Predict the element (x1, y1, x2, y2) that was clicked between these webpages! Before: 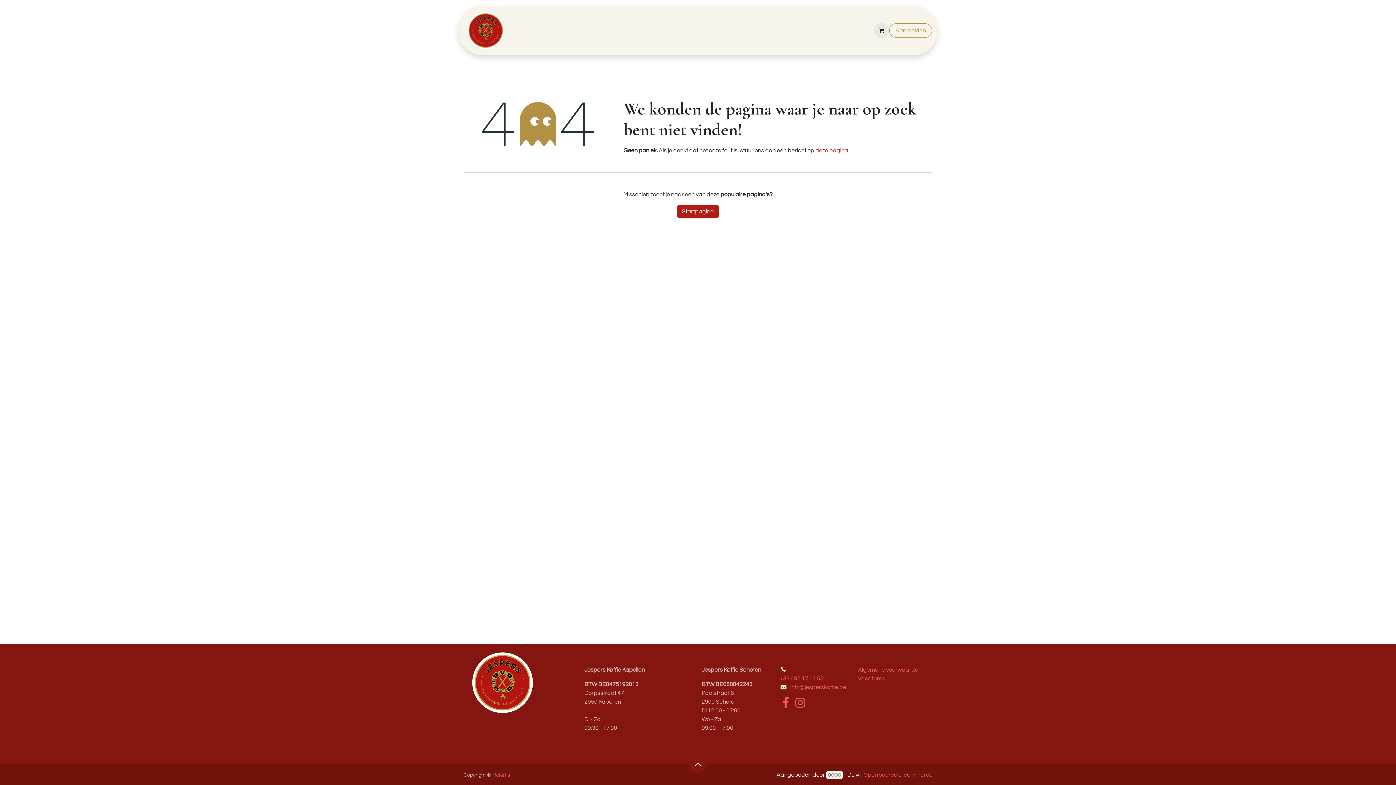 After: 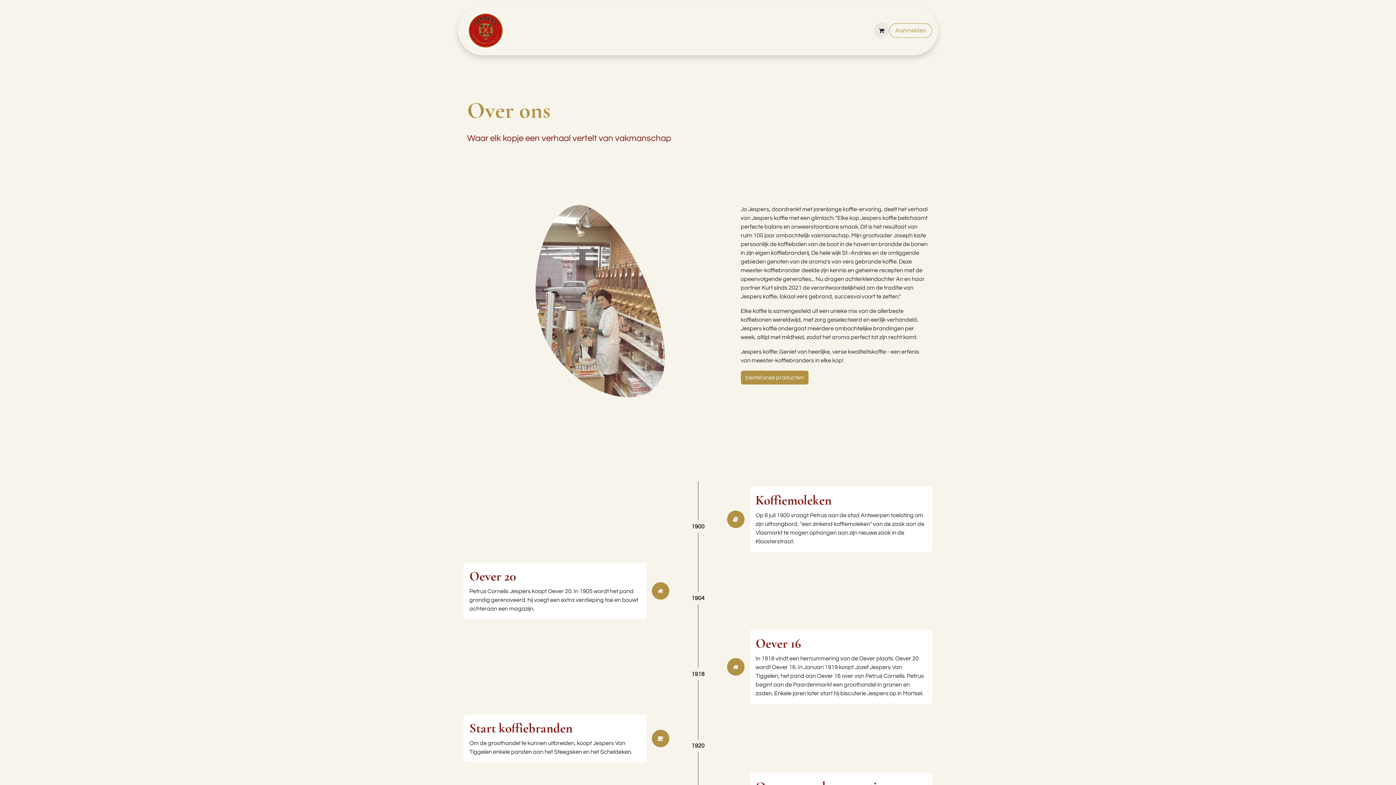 Action: bbox: (632, 23, 672, 37) label: Over ons